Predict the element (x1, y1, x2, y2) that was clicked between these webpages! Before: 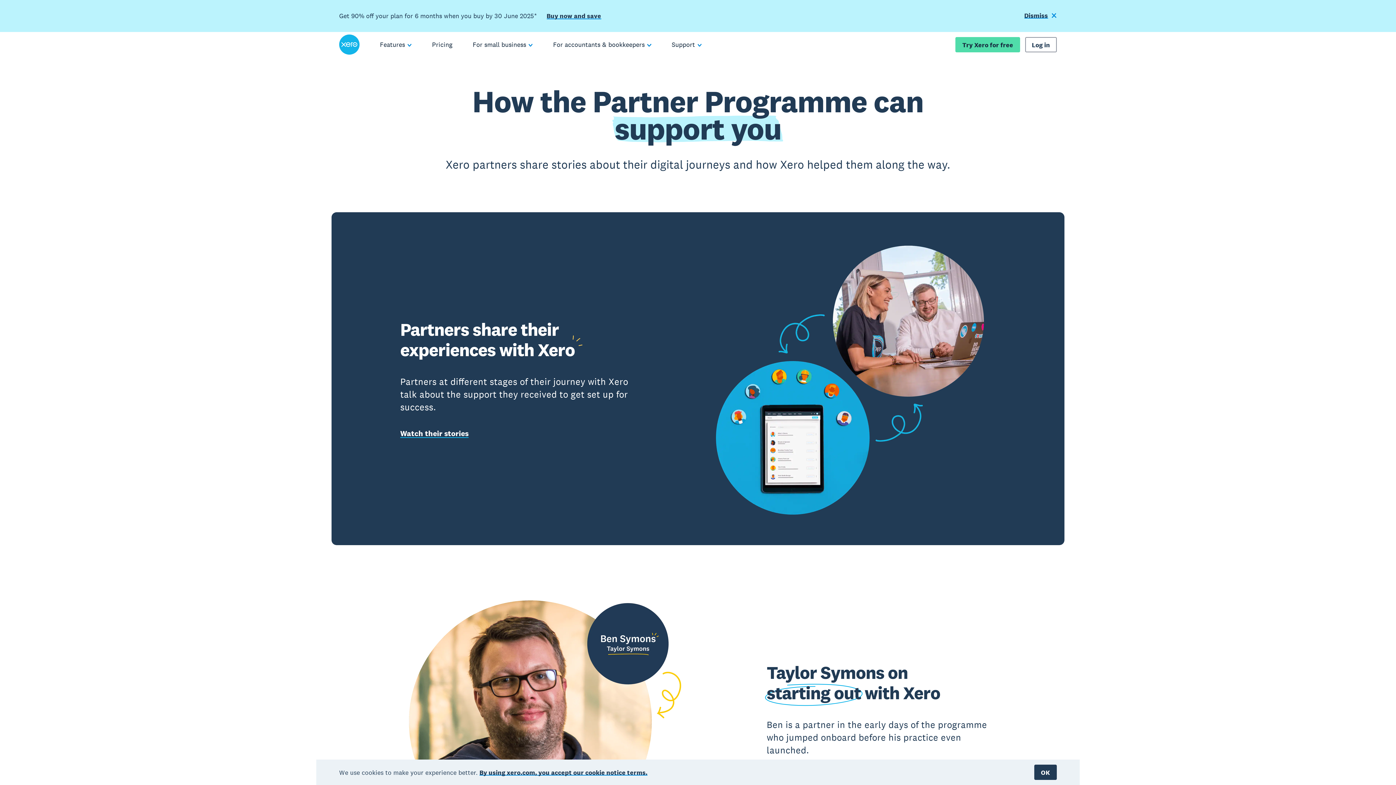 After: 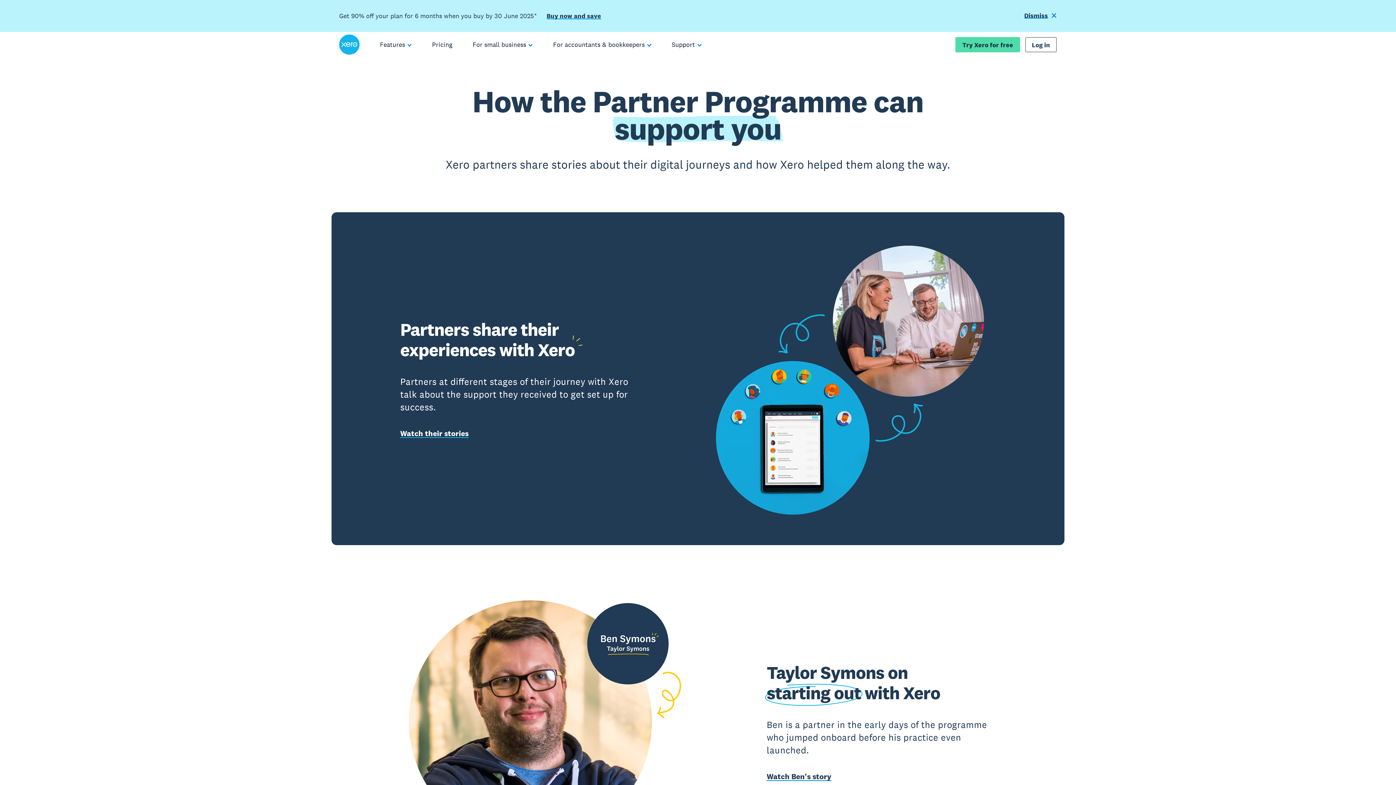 Action: bbox: (1034, 765, 1057, 780) label: OK